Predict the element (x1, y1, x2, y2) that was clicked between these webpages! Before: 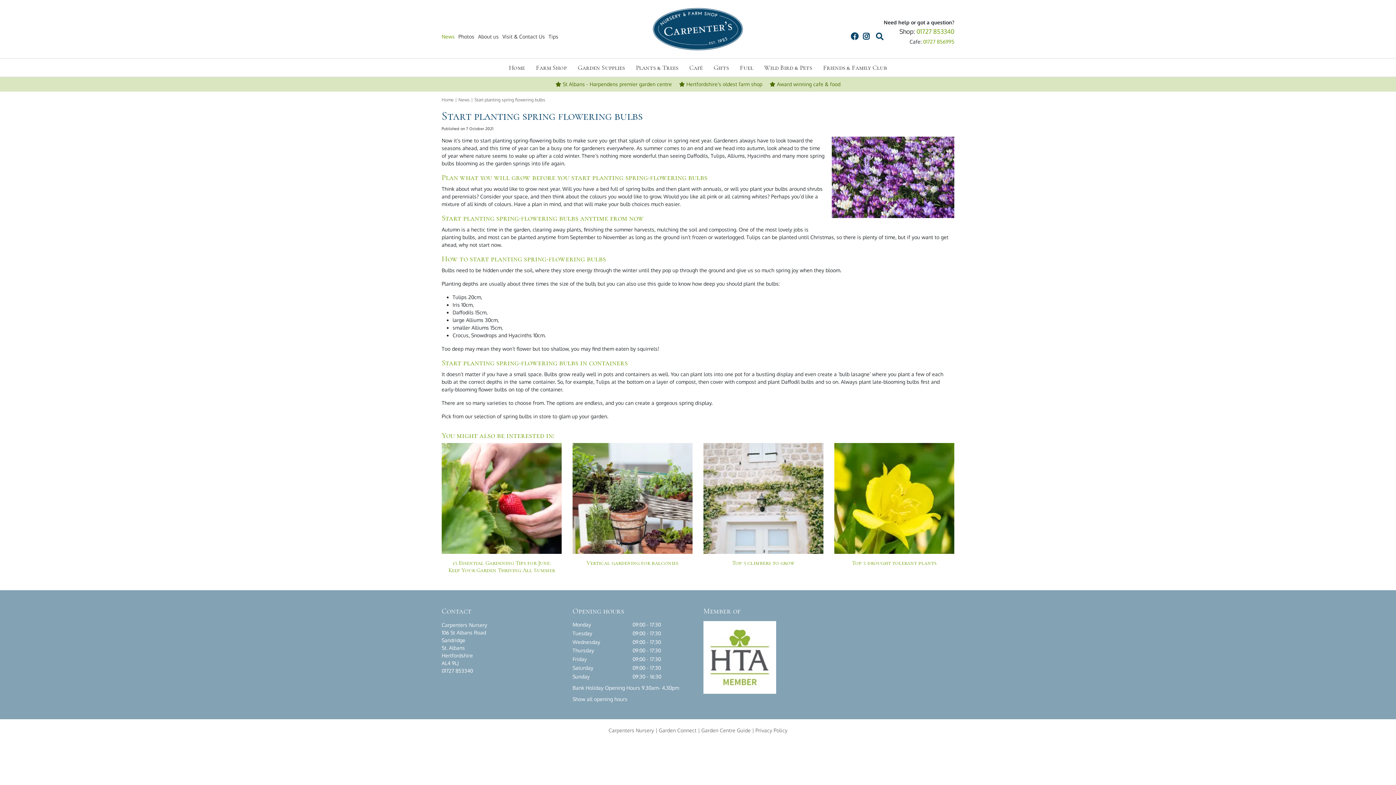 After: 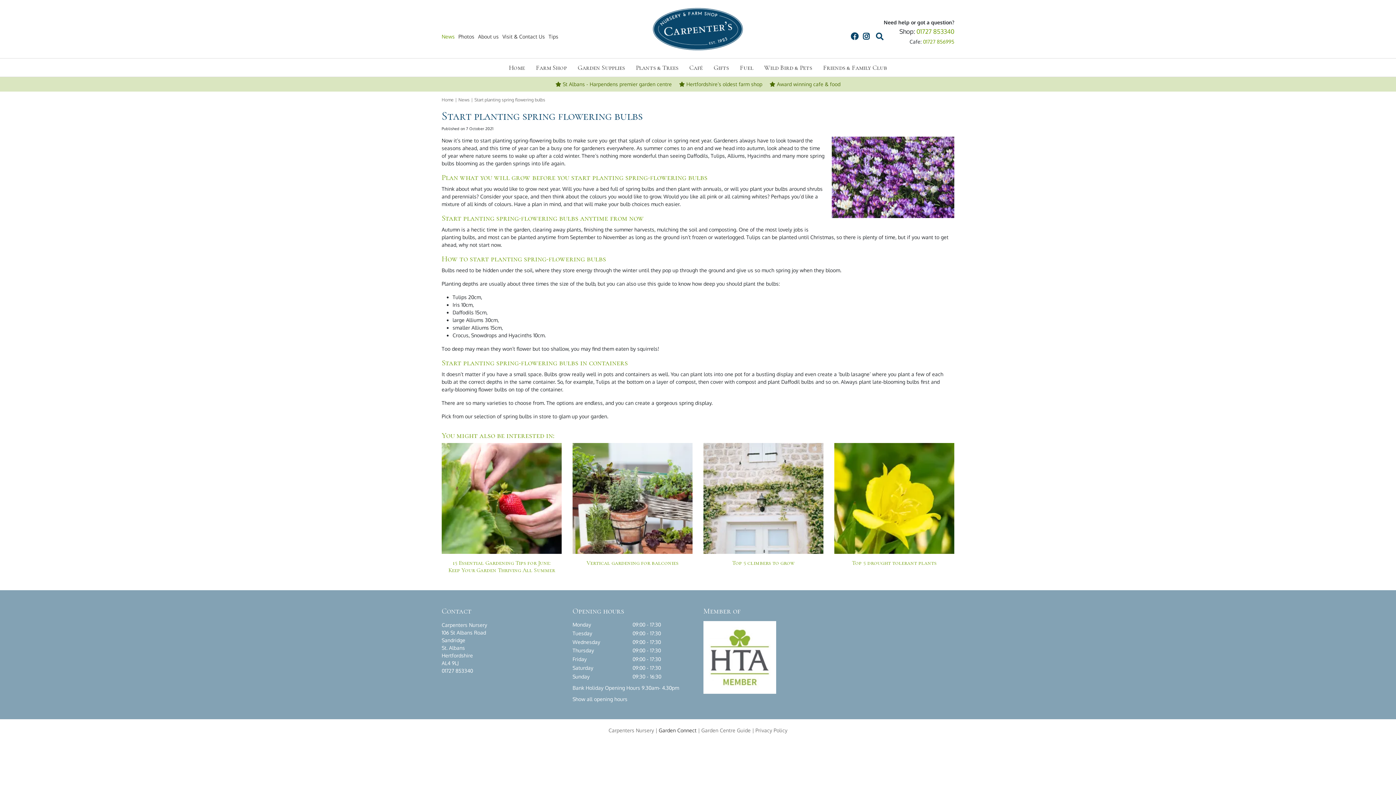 Action: bbox: (658, 727, 696, 733) label: Garden Connect